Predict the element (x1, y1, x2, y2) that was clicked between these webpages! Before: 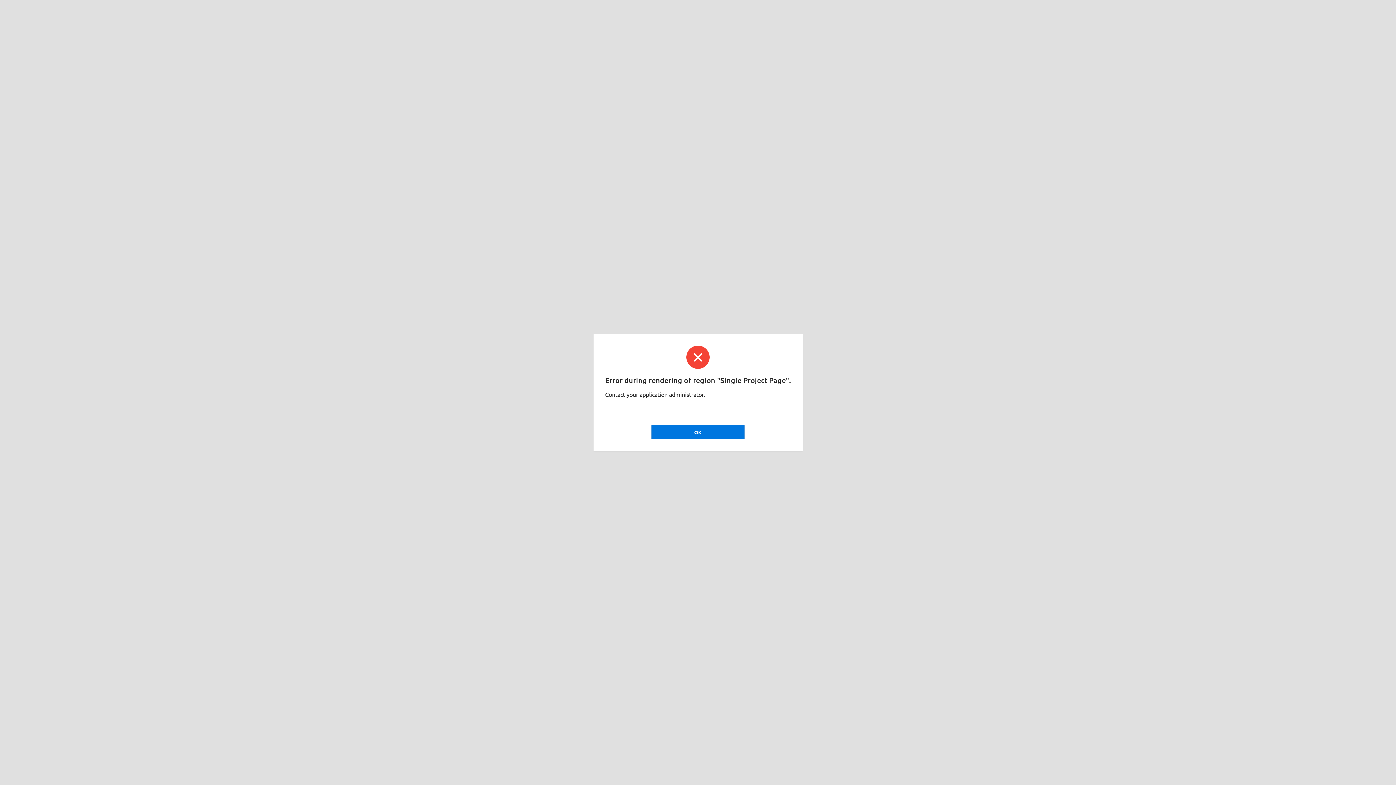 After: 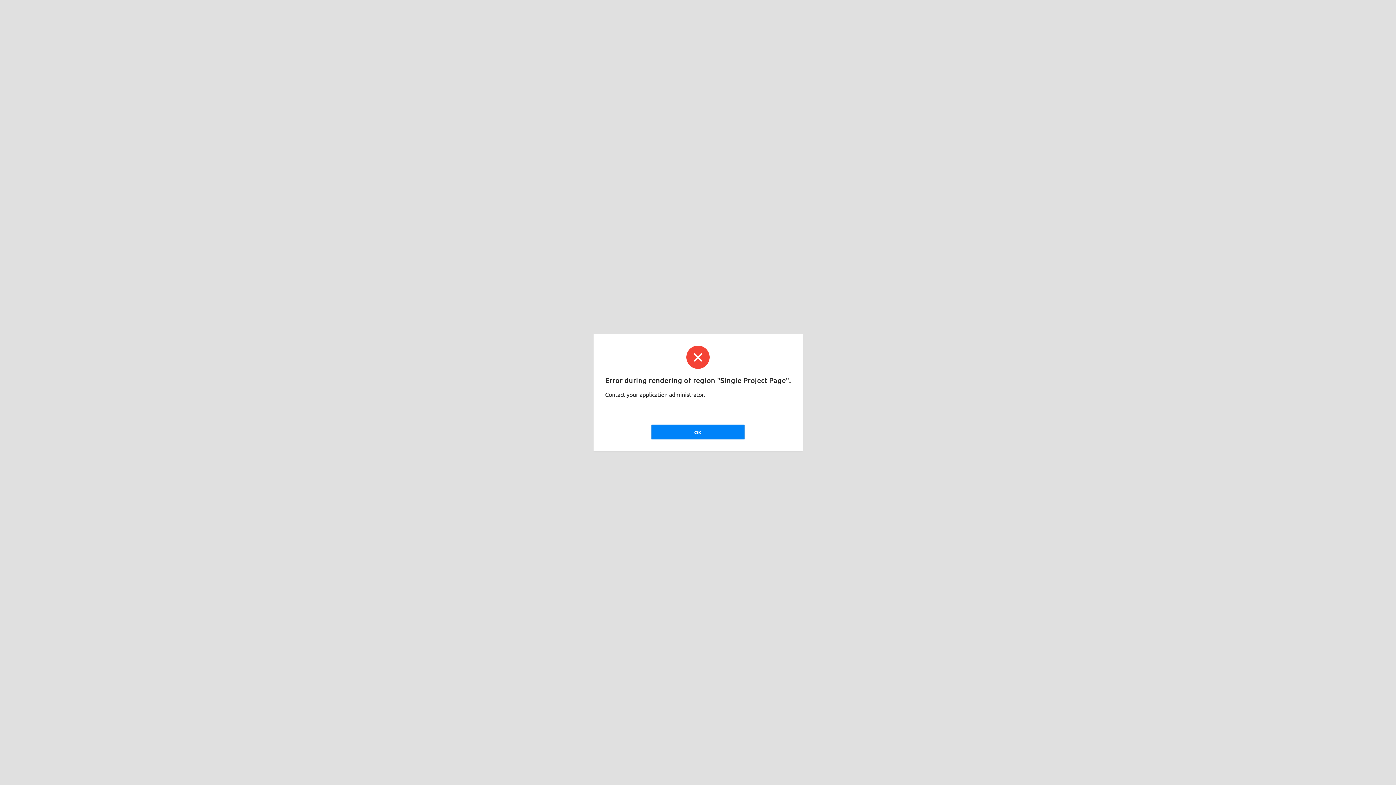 Action: label: OK bbox: (651, 425, 744, 439)